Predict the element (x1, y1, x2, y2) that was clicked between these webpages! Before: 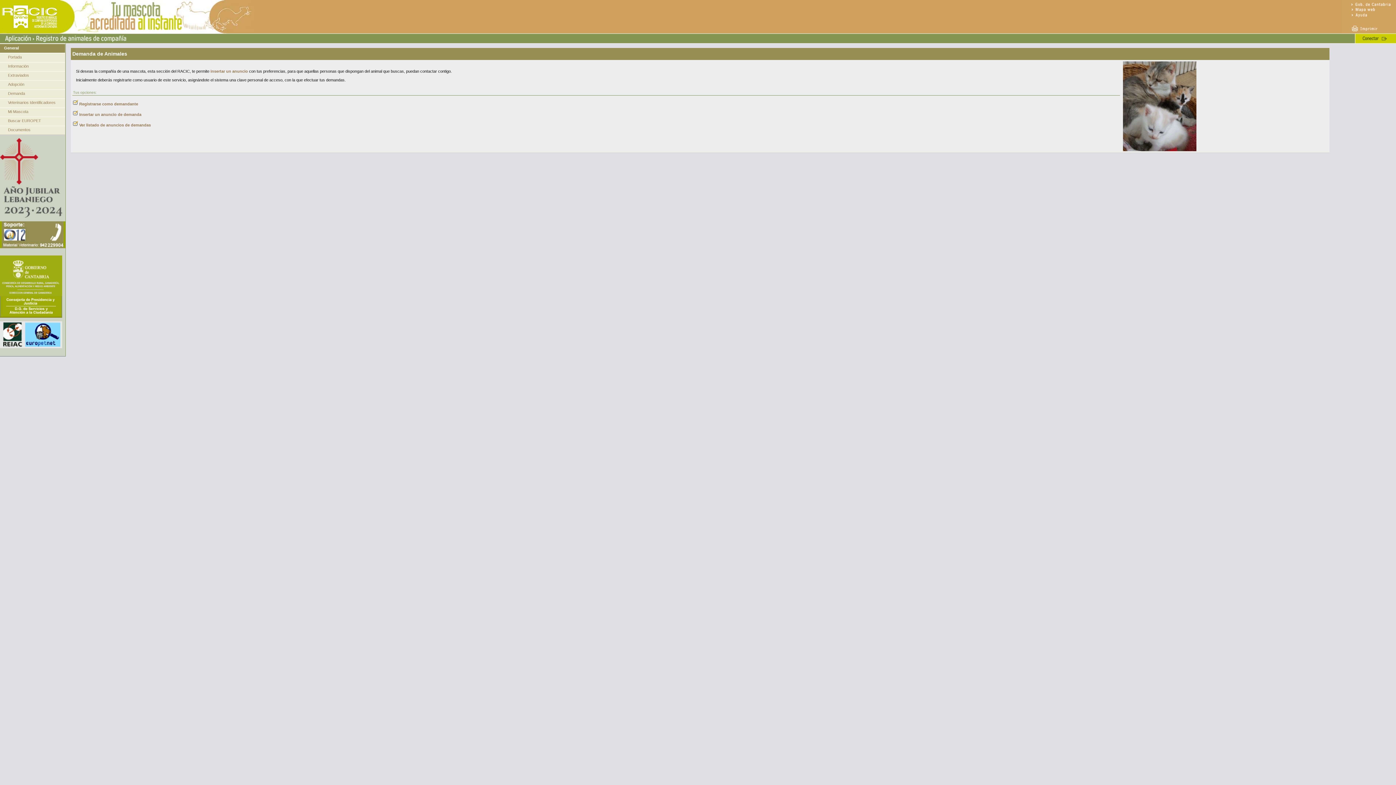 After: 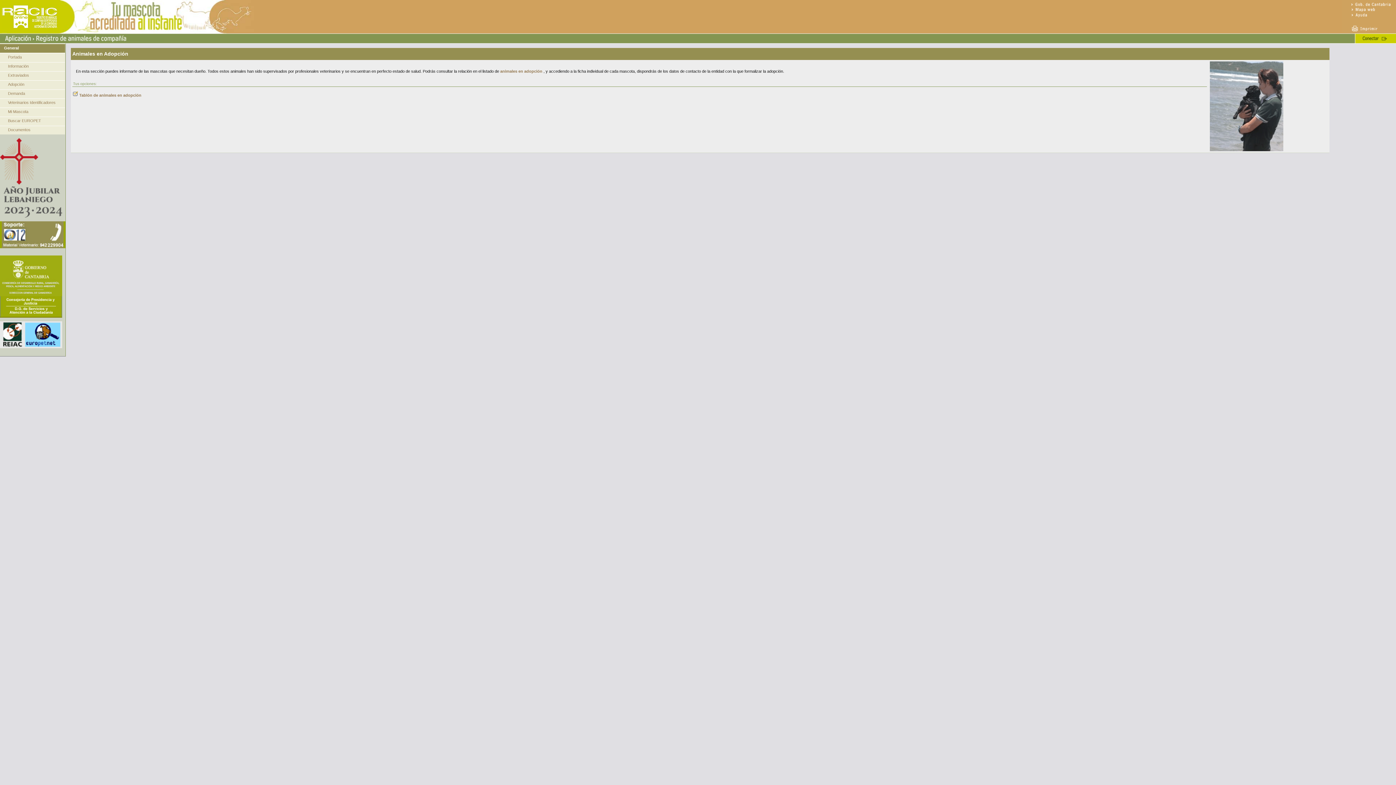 Action: label: Adopción bbox: (8, 82, 24, 86)